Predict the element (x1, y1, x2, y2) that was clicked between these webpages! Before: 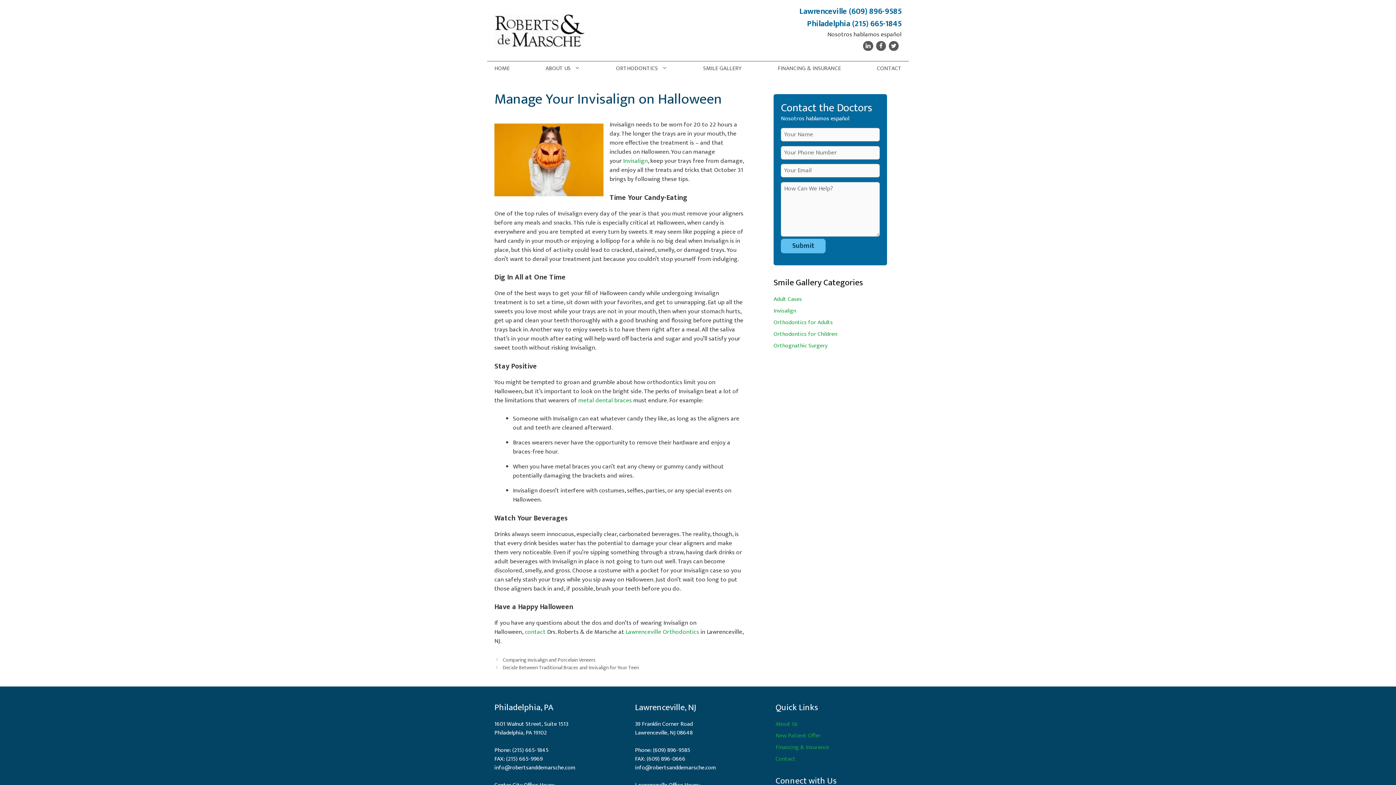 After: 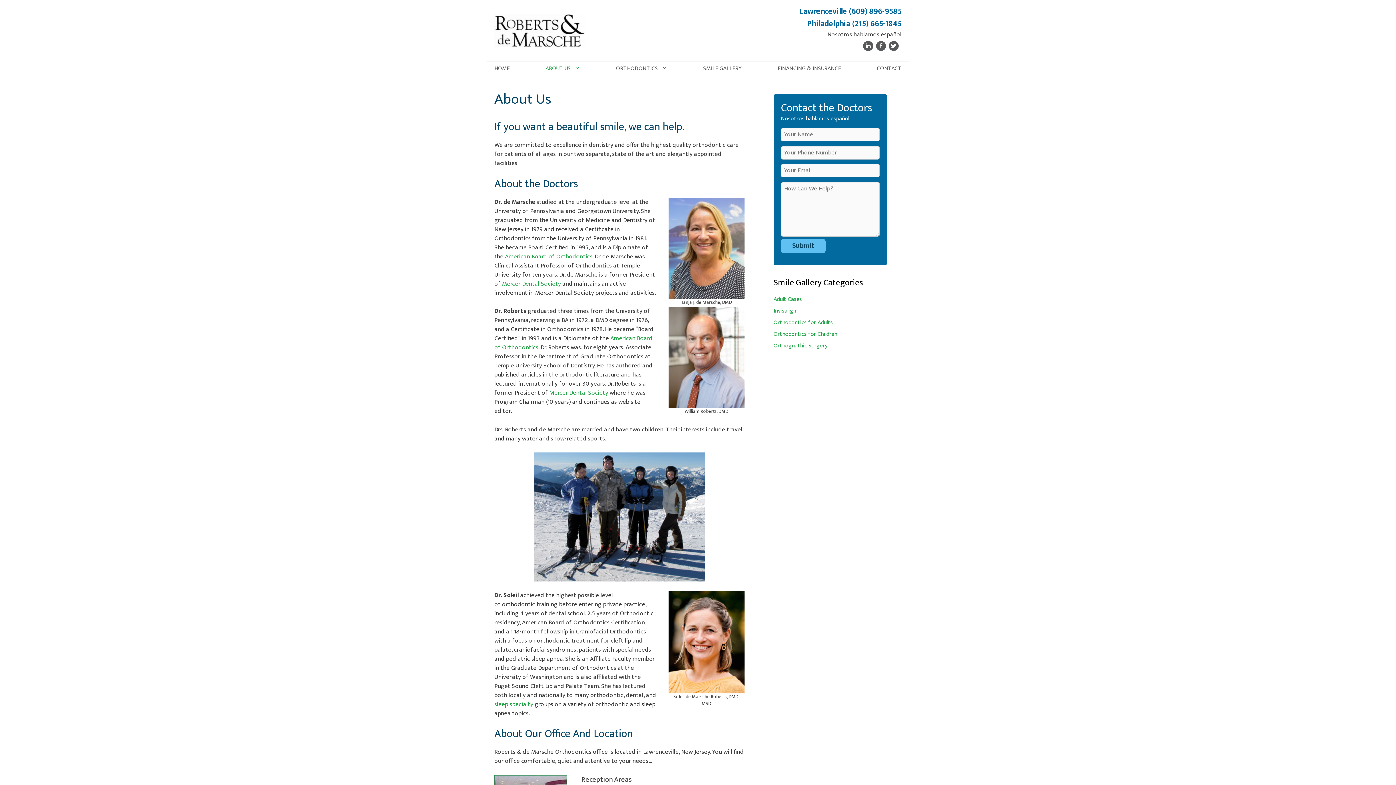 Action: label: ABOUT US bbox: (538, 61, 587, 76)